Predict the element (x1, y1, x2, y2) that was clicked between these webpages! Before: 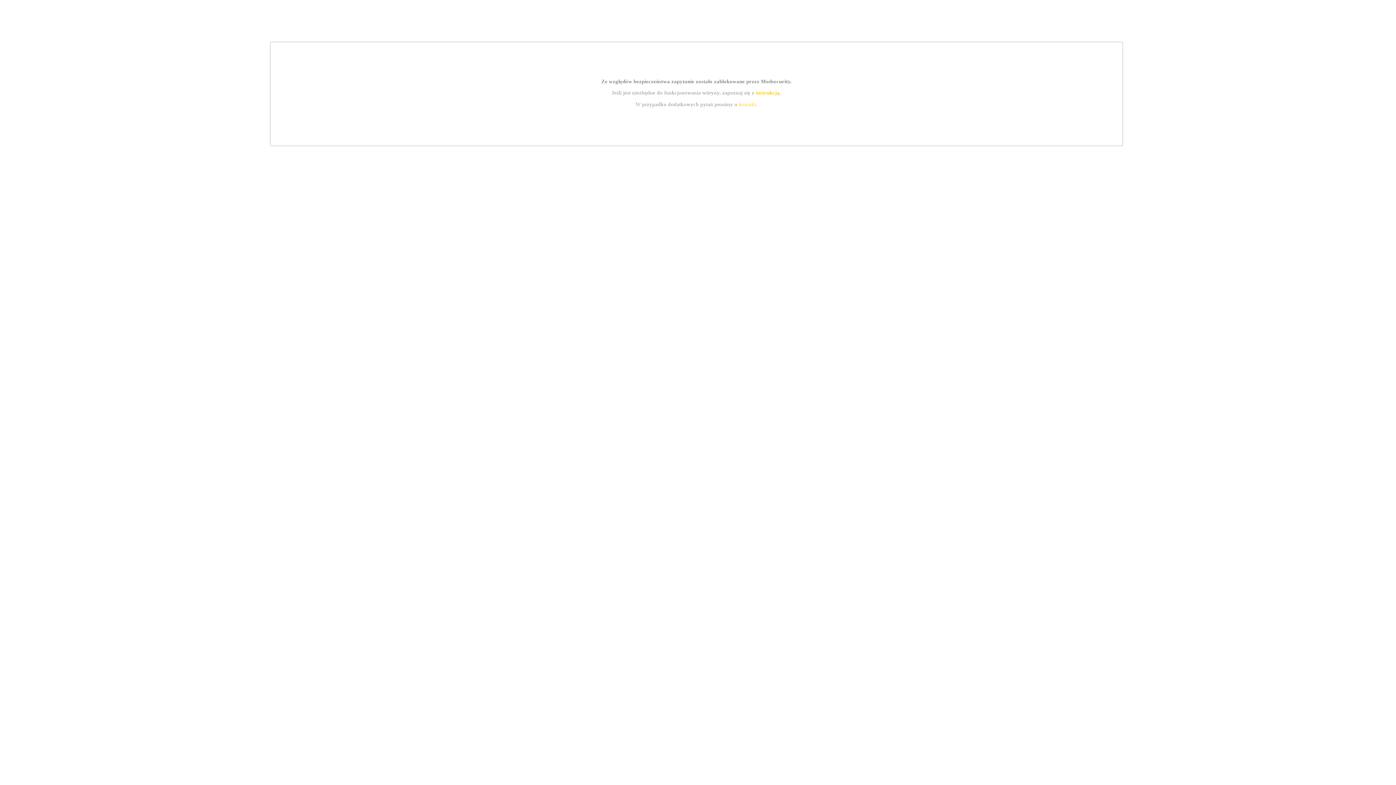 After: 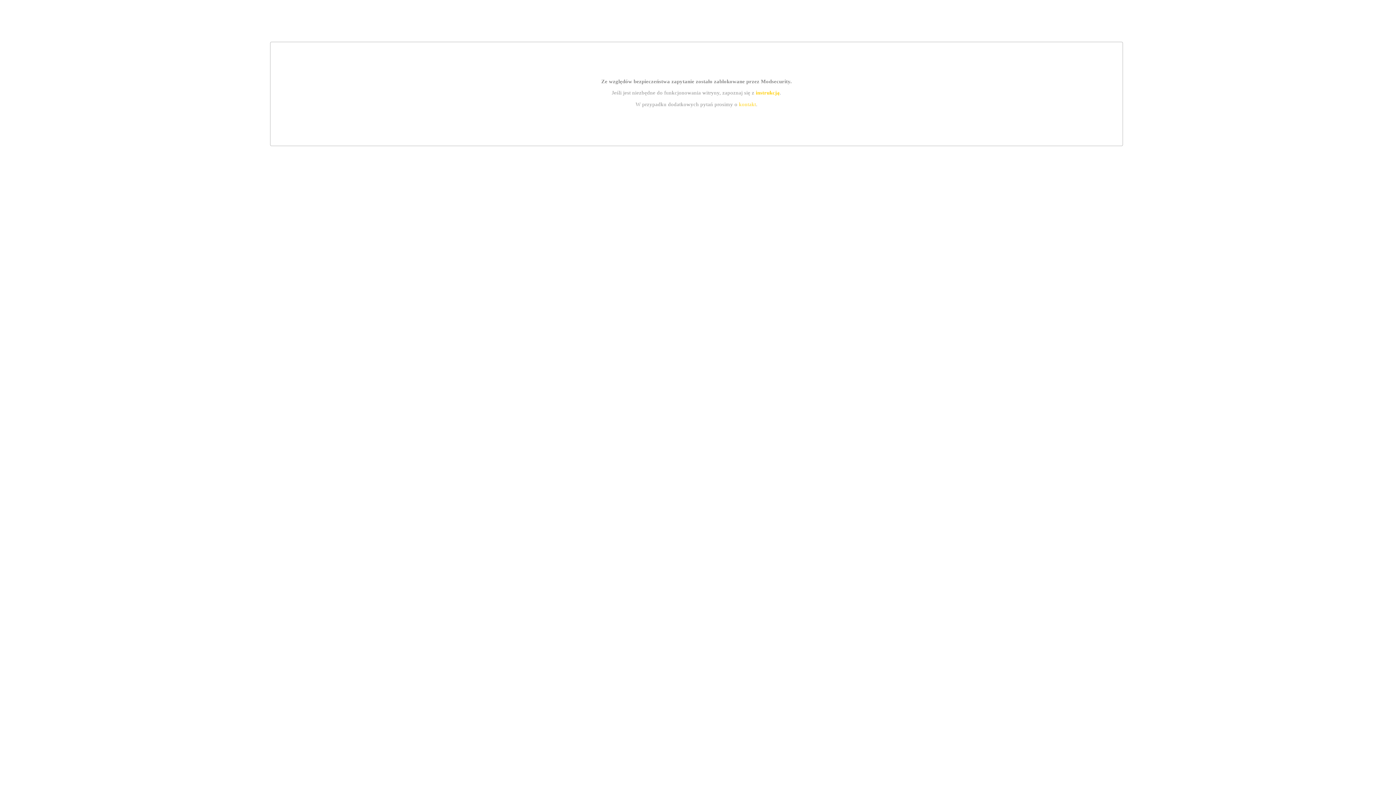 Action: label: kontakt bbox: (739, 101, 756, 107)